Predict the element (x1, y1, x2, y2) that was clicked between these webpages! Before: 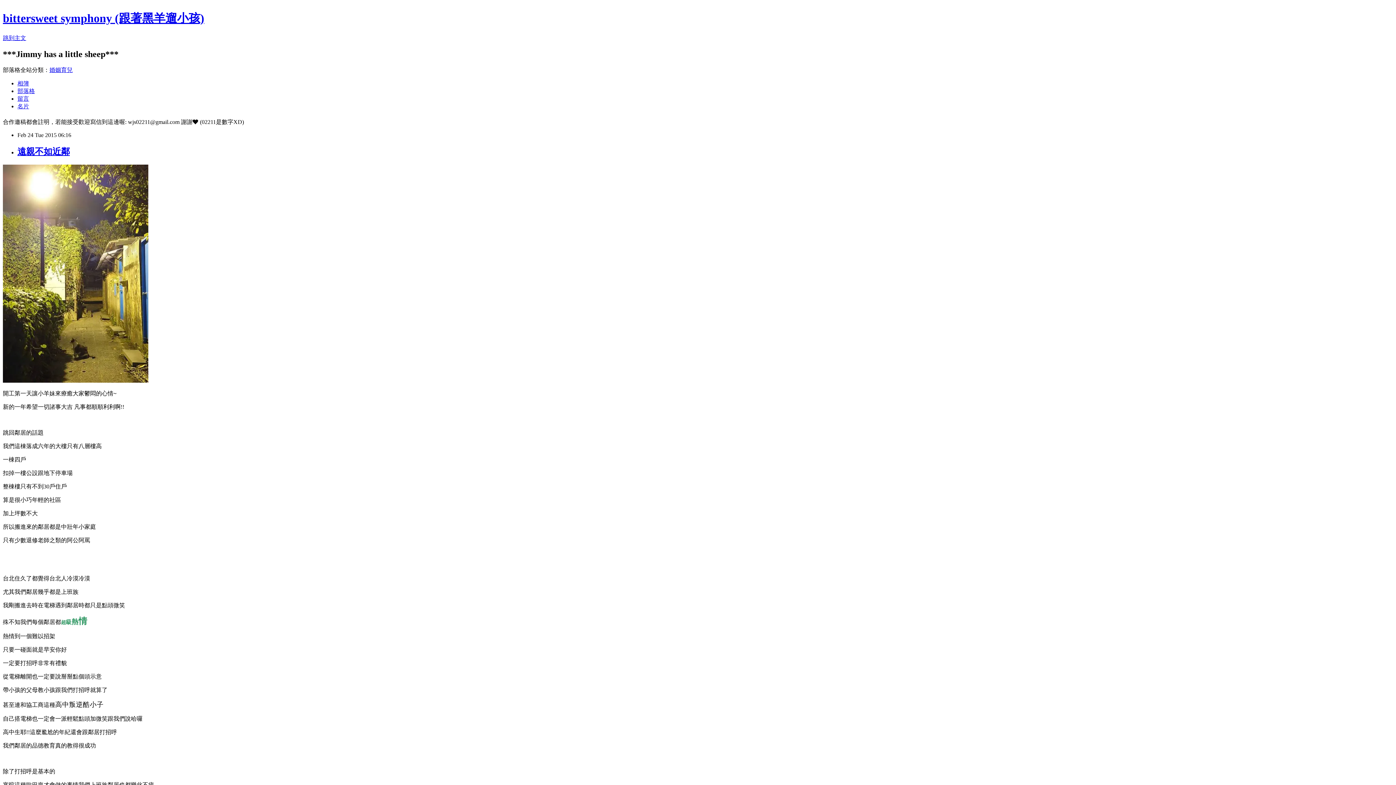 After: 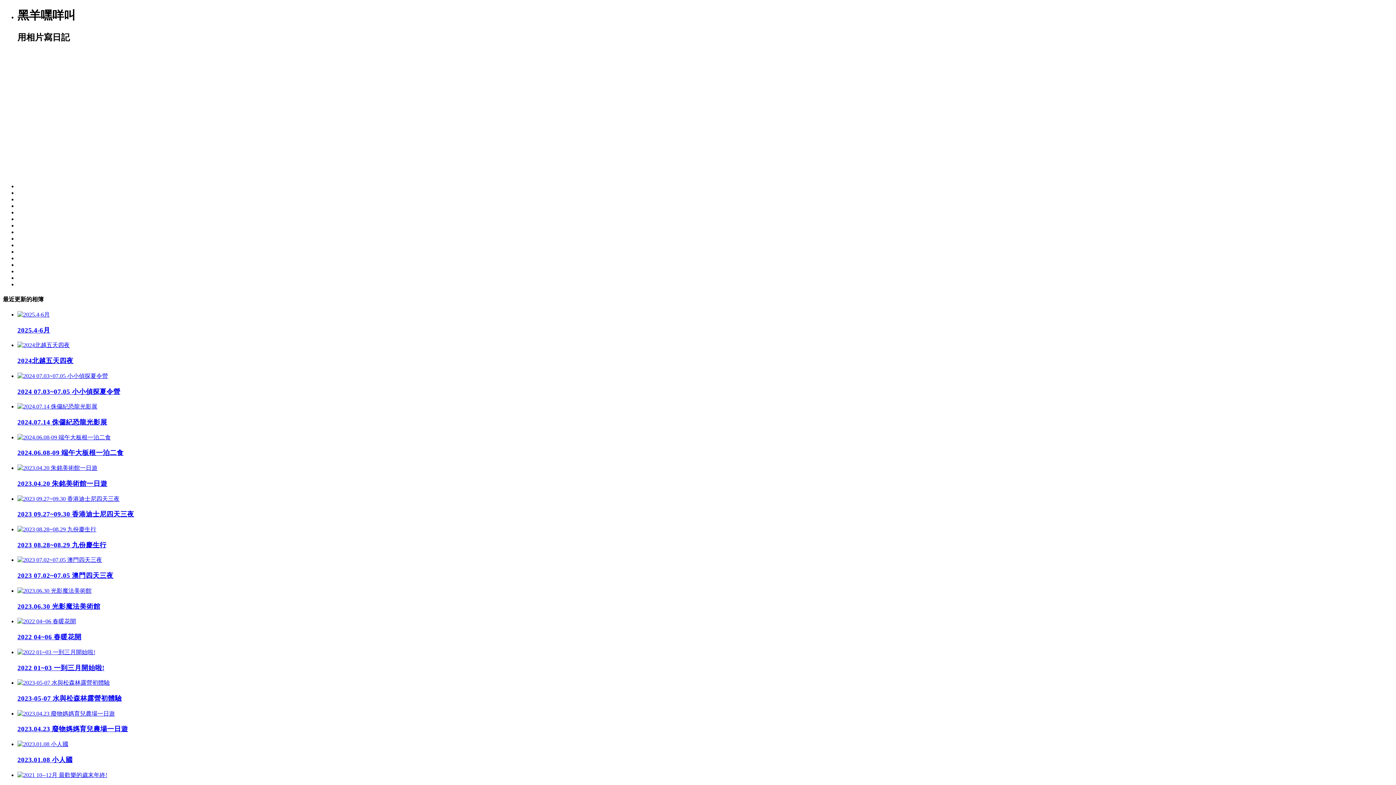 Action: label: 相簿 bbox: (17, 80, 29, 86)